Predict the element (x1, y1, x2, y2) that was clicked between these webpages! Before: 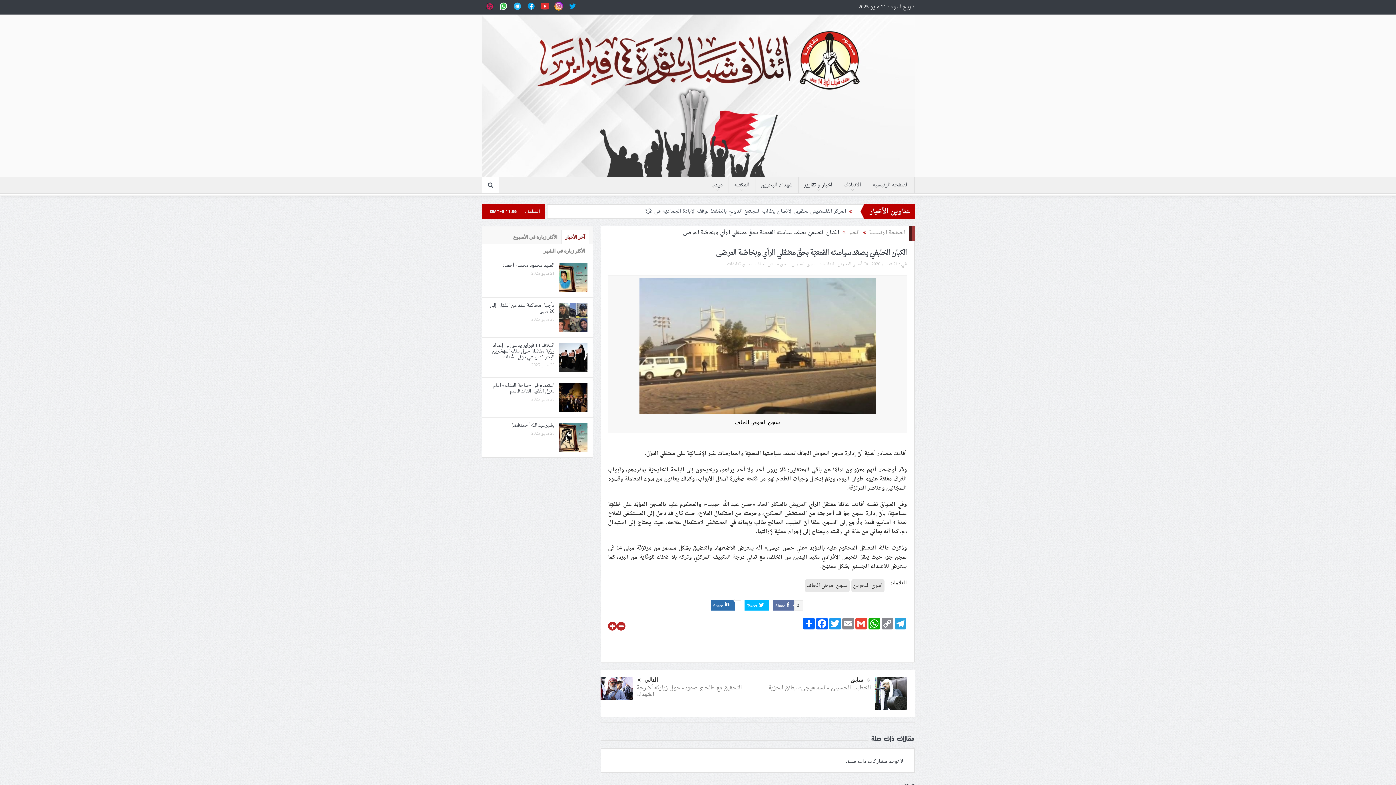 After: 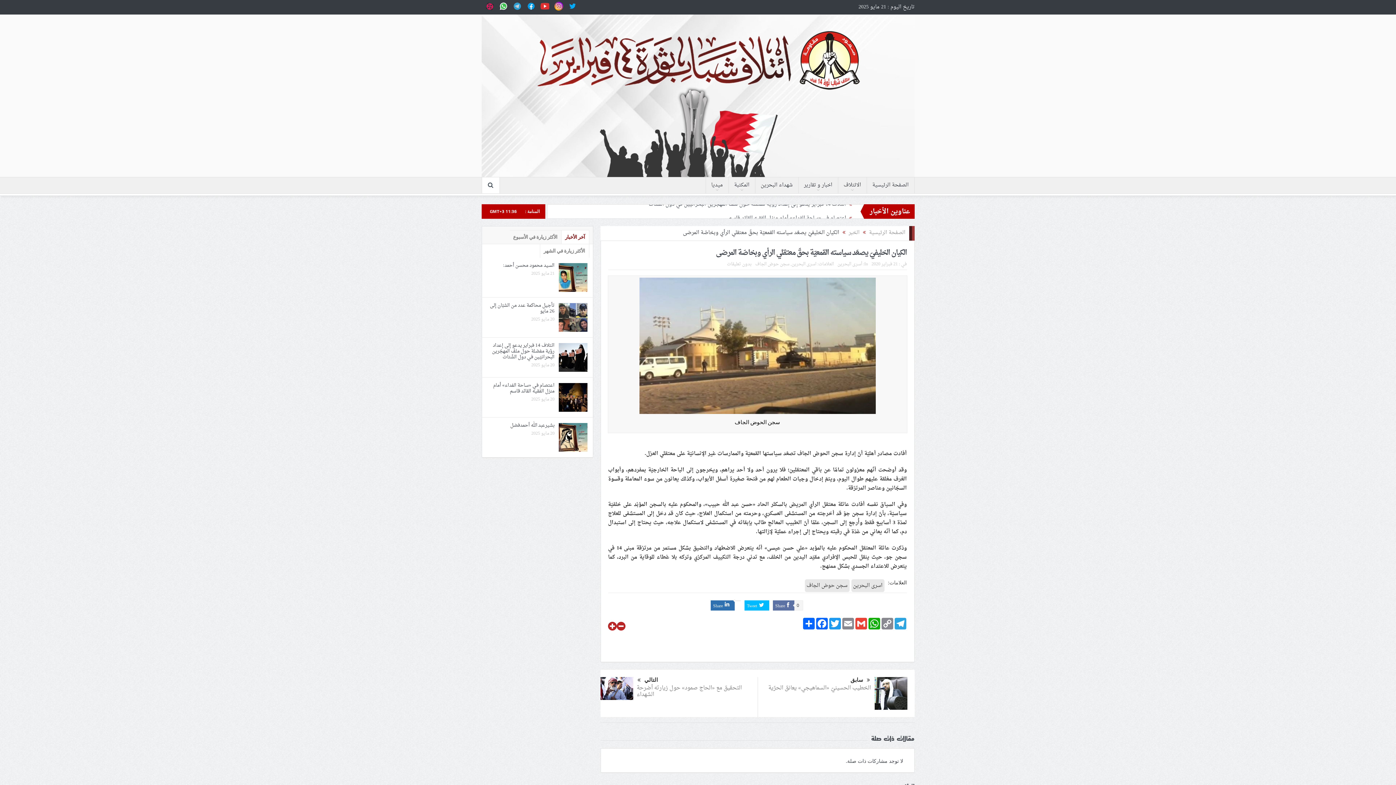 Action: label:   bbox: (507, 2, 521, 12)